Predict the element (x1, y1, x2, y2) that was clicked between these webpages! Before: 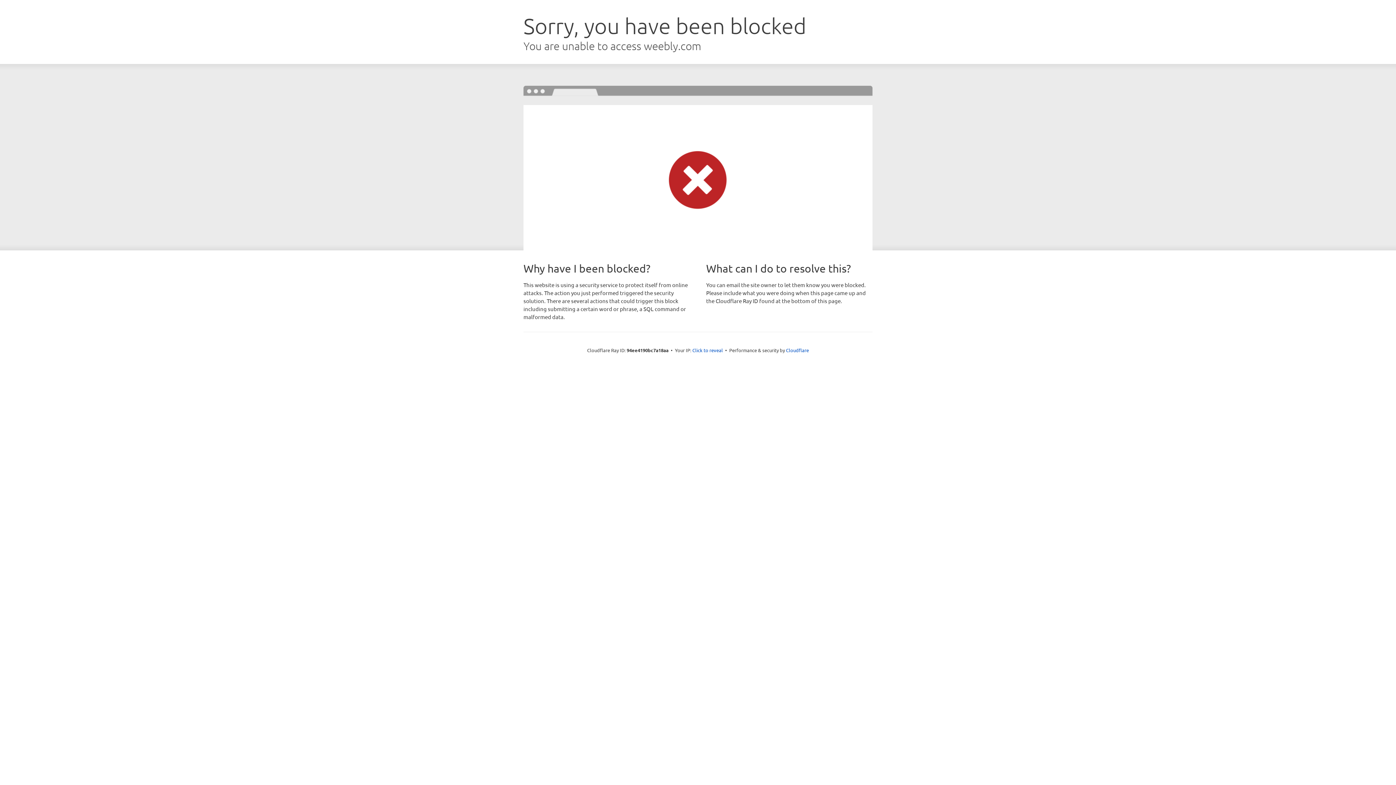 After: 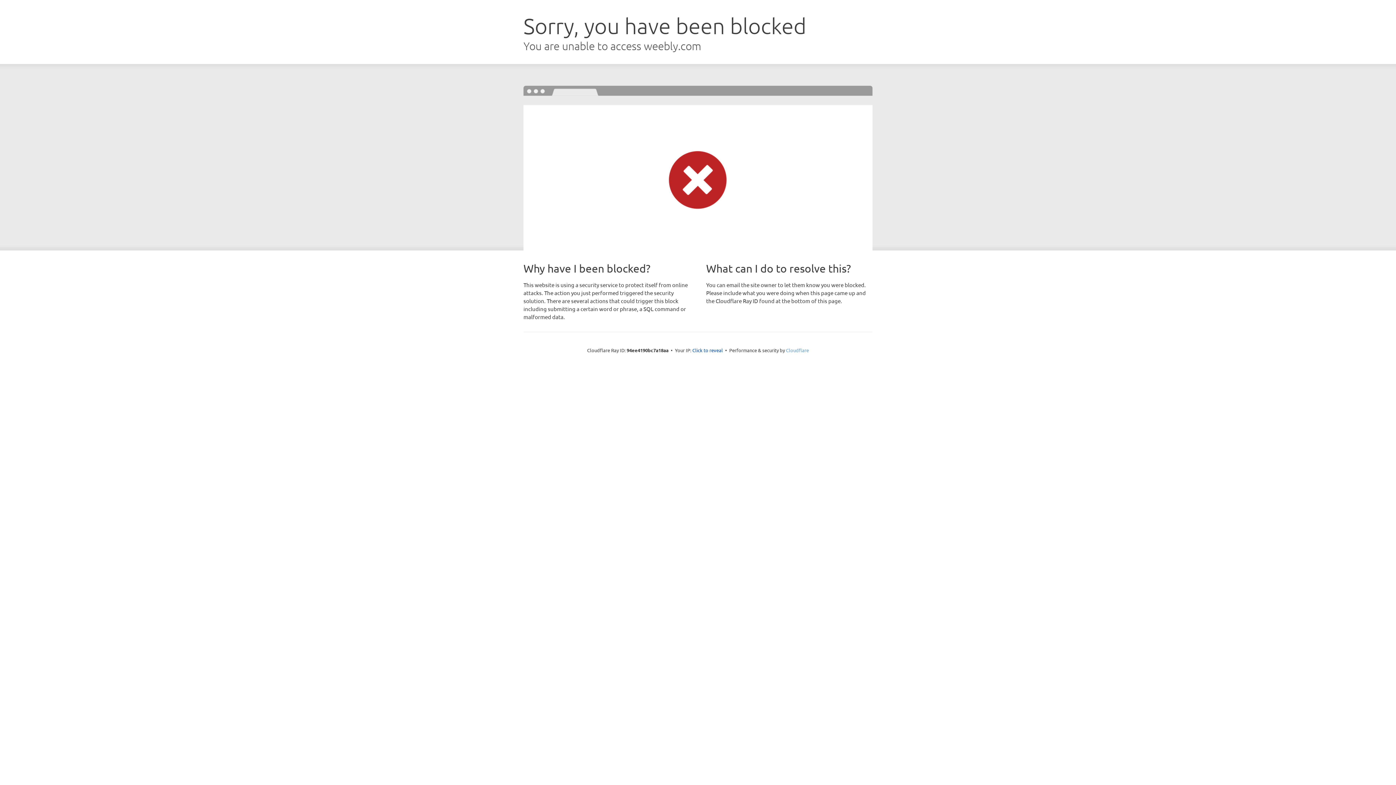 Action: bbox: (786, 347, 809, 353) label: Cloudflare